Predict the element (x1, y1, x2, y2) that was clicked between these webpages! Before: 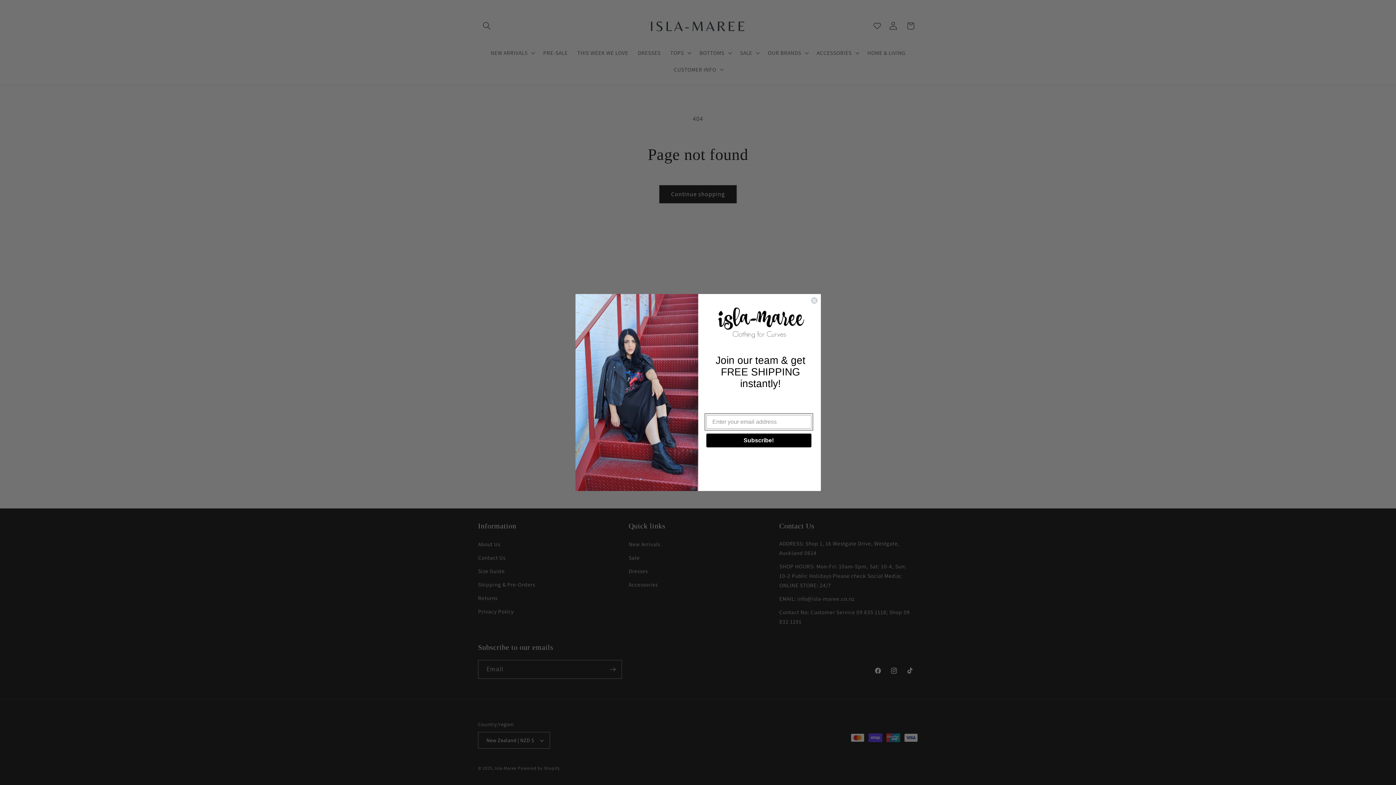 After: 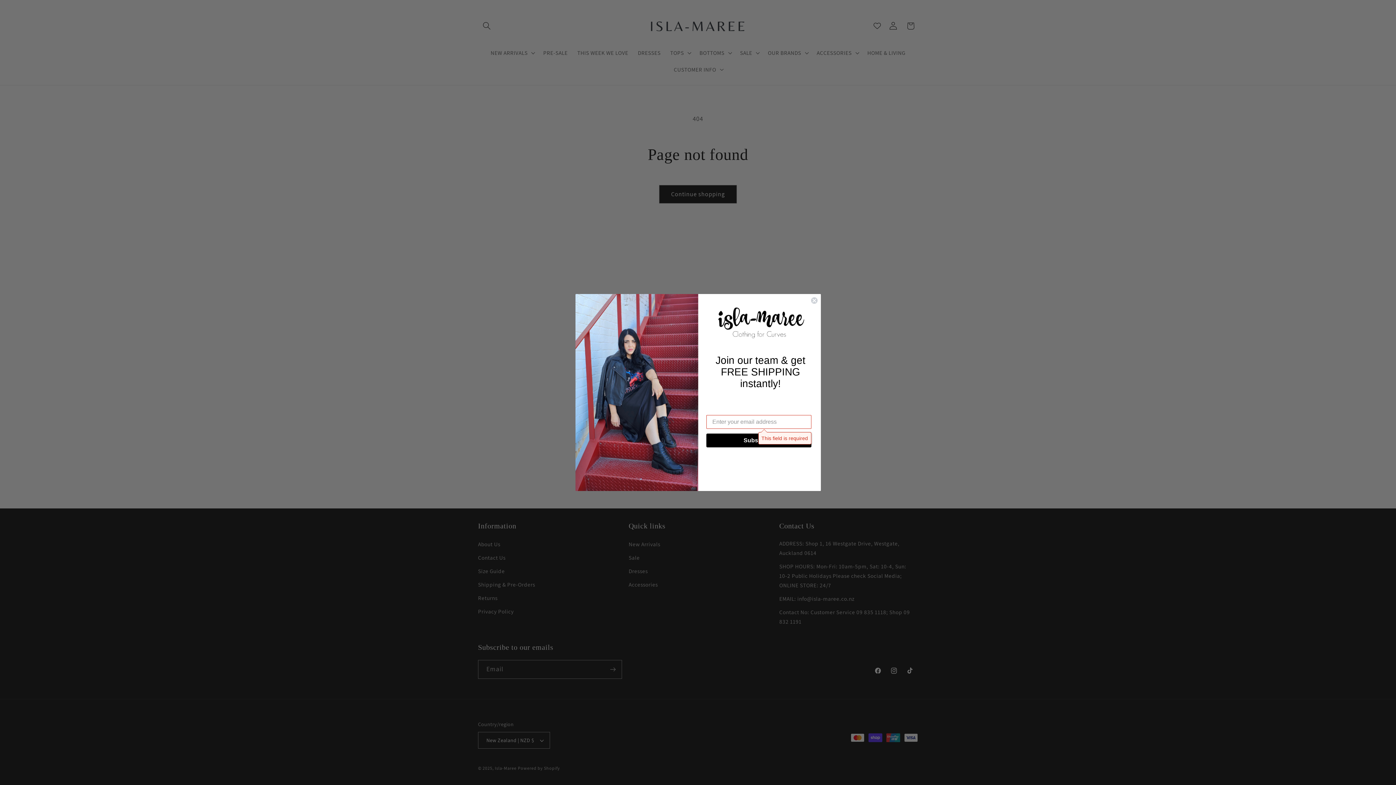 Action: bbox: (706, 433, 811, 447) label: Subscribe!